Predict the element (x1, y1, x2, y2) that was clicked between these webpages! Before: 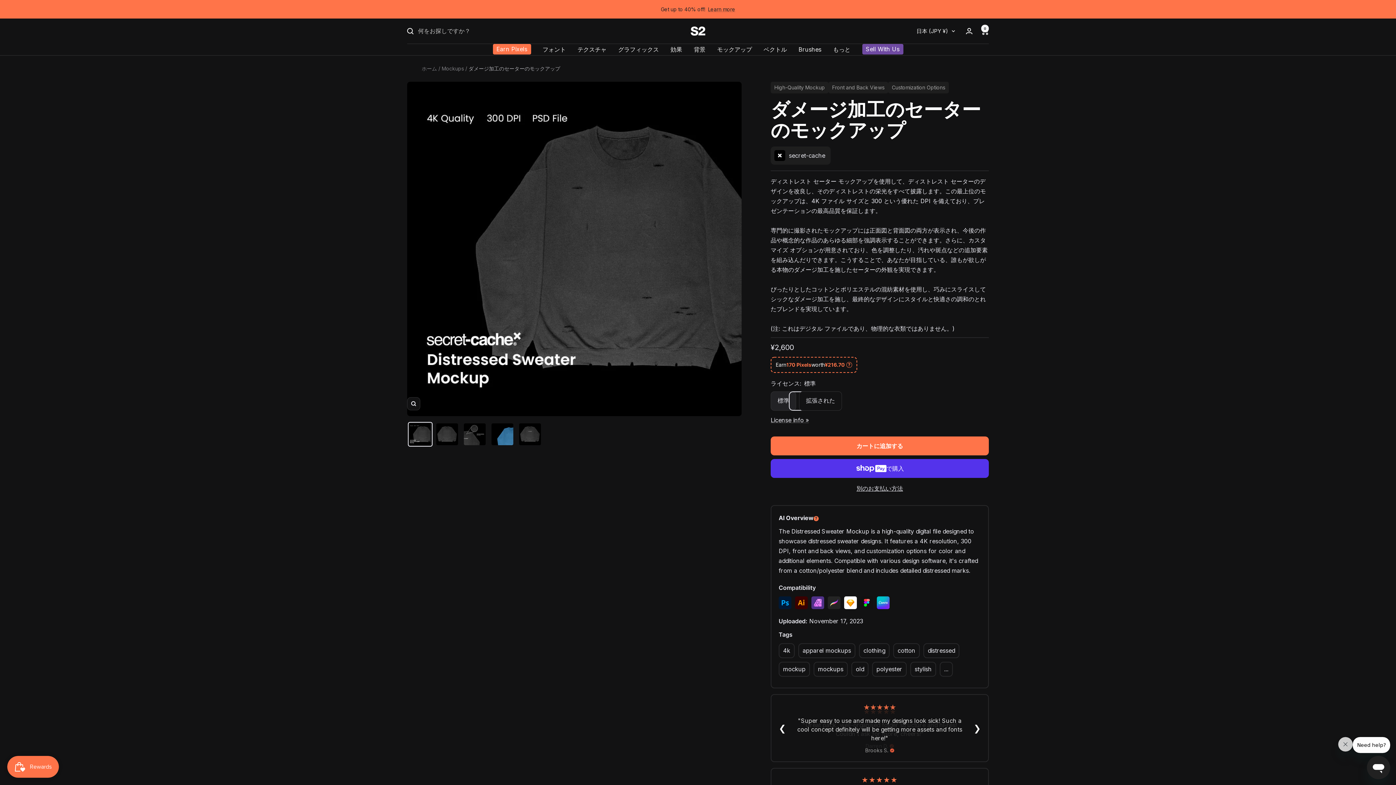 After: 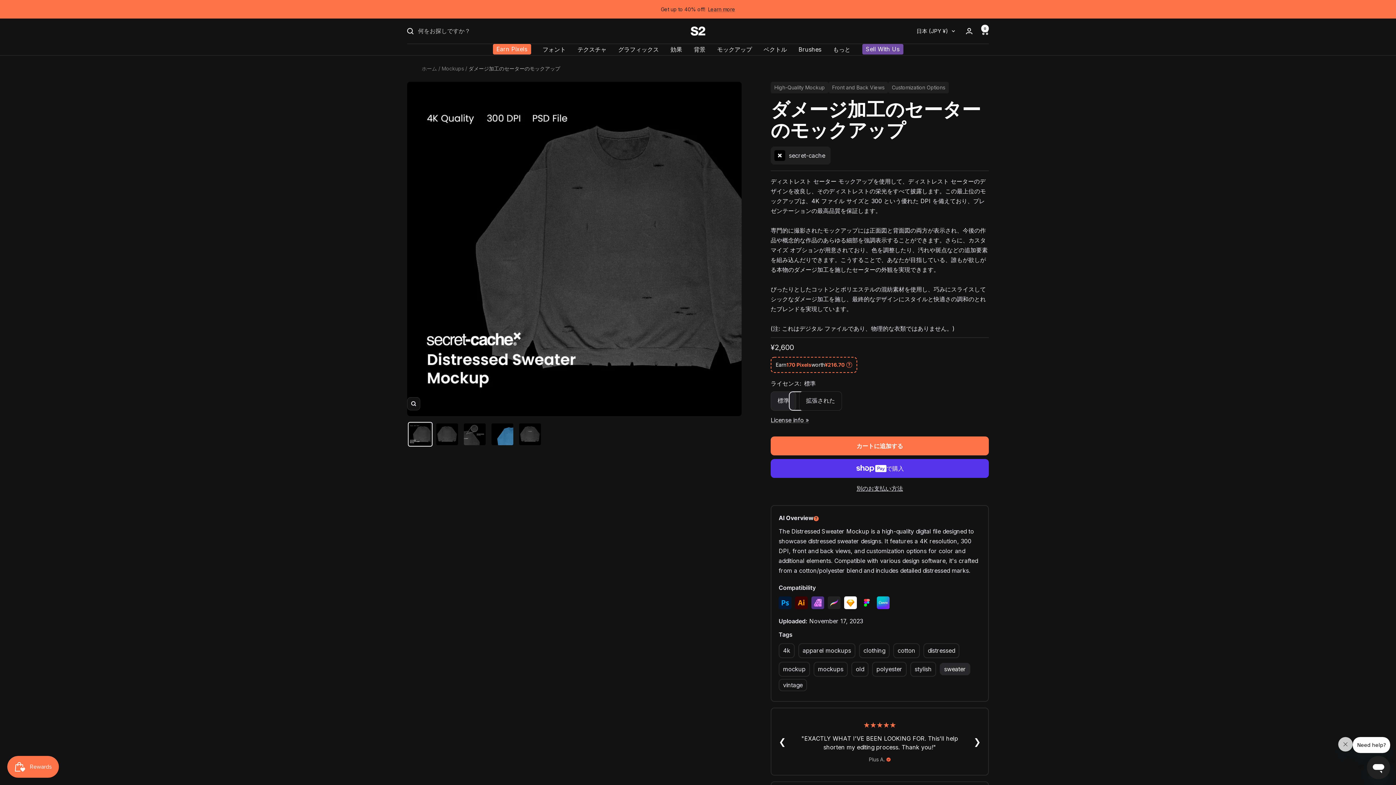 Action: bbox: (940, 662, 953, 677) label: ...